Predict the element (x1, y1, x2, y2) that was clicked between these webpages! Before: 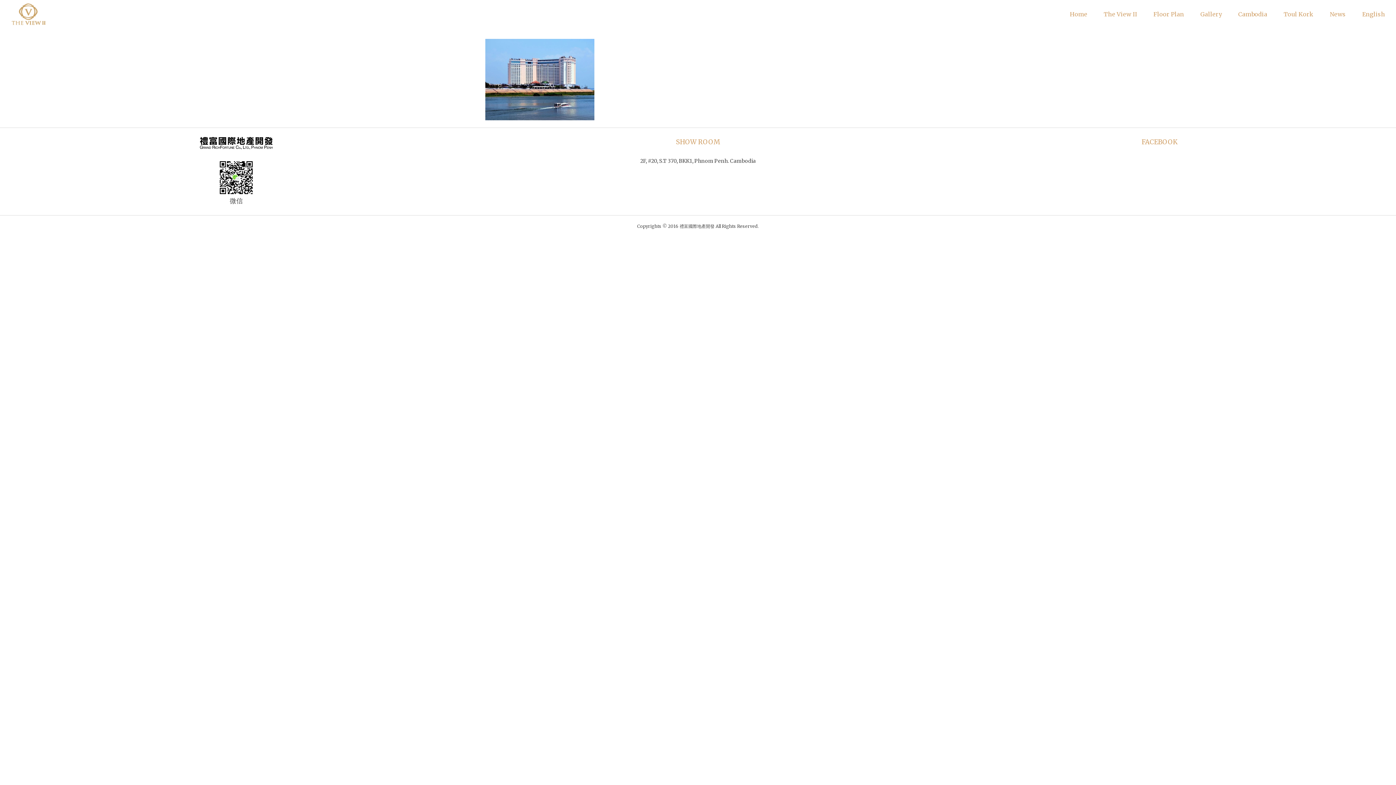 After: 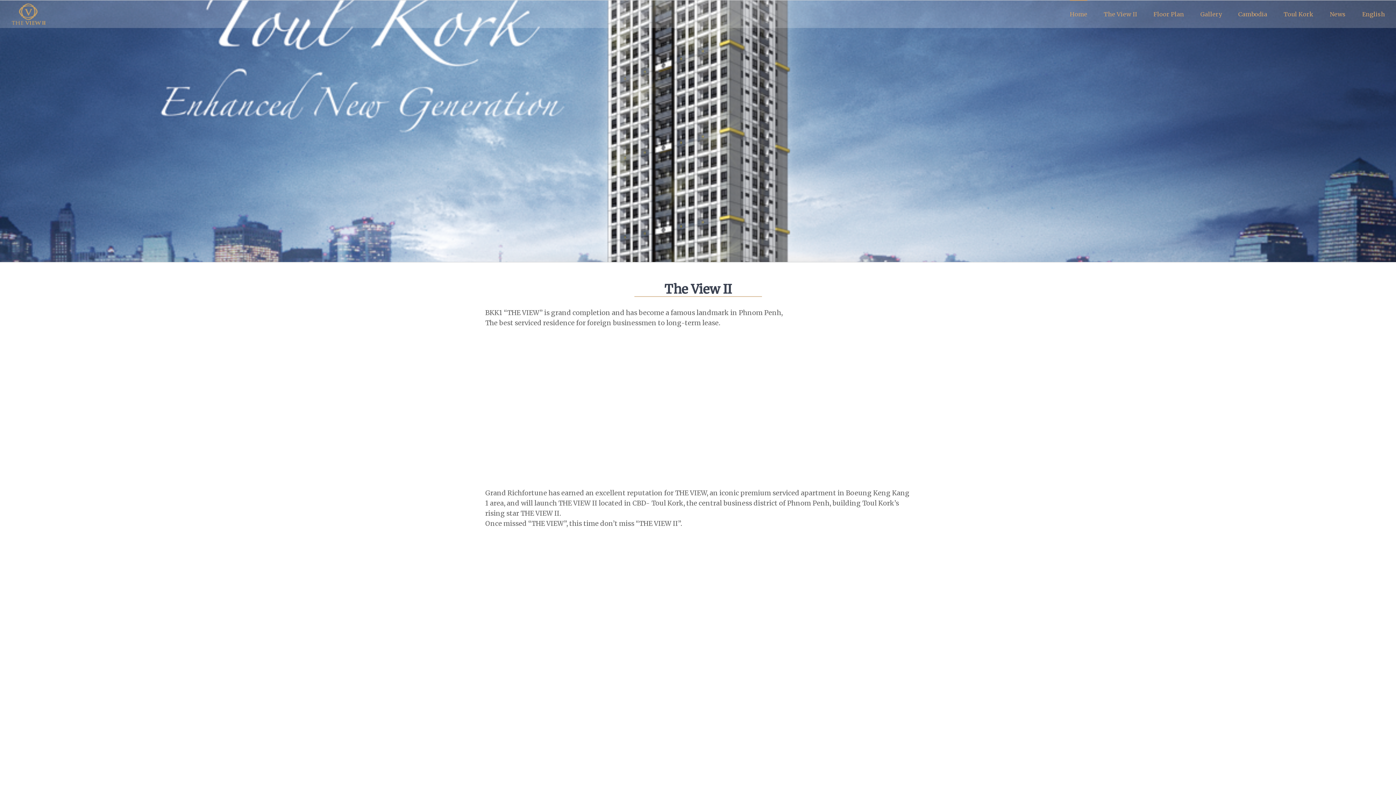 Action: label: Home bbox: (1070, 0, 1087, 27)